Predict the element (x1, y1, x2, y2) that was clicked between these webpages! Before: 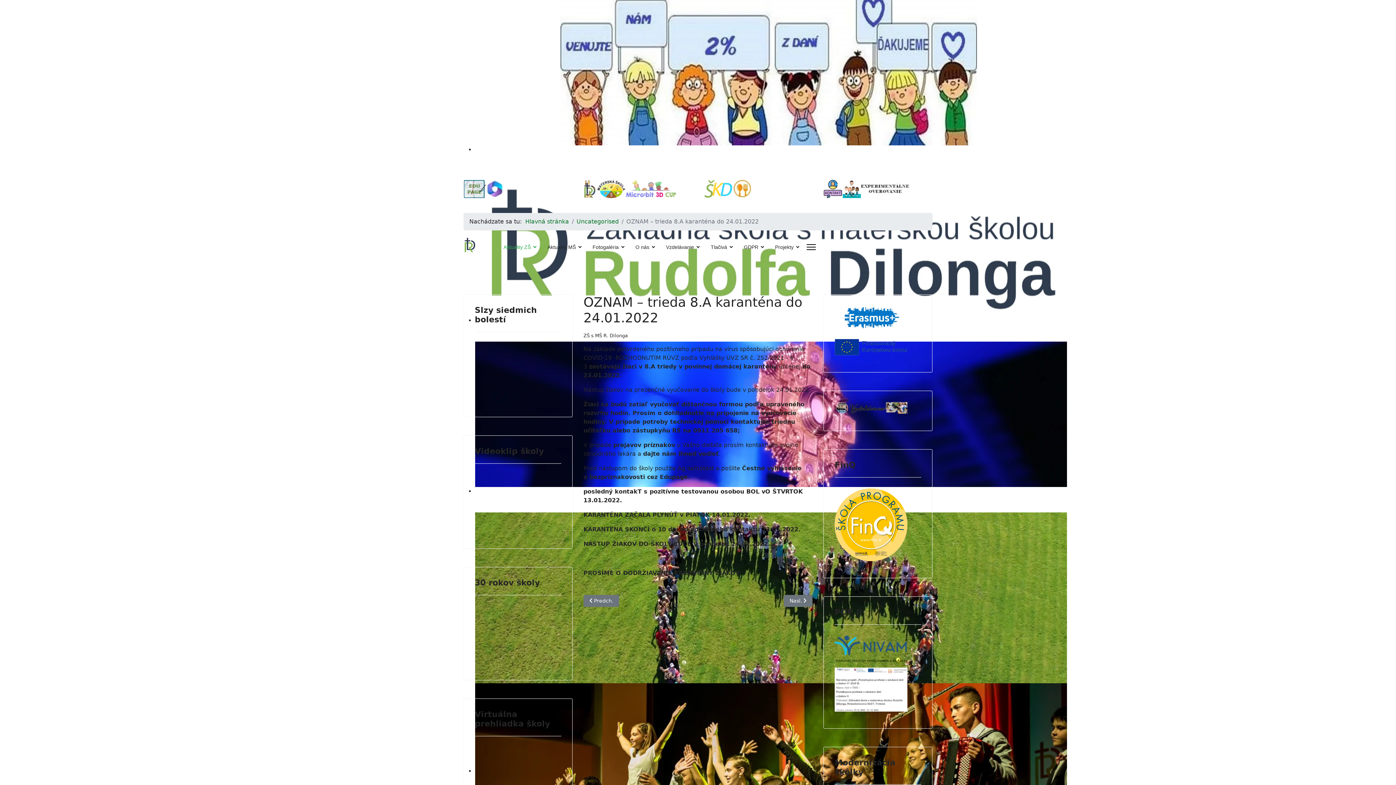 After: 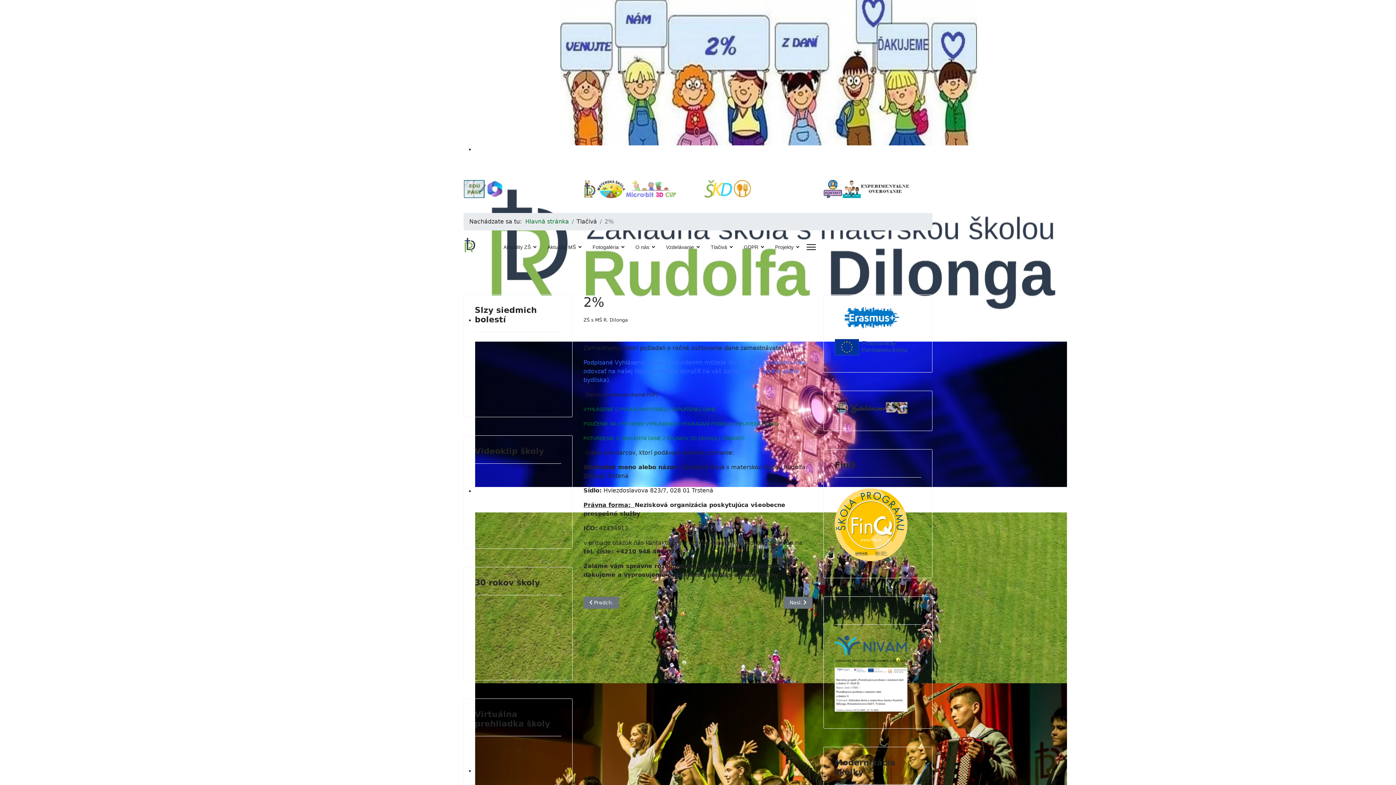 Action: bbox: (475, 0, 1067, 145)